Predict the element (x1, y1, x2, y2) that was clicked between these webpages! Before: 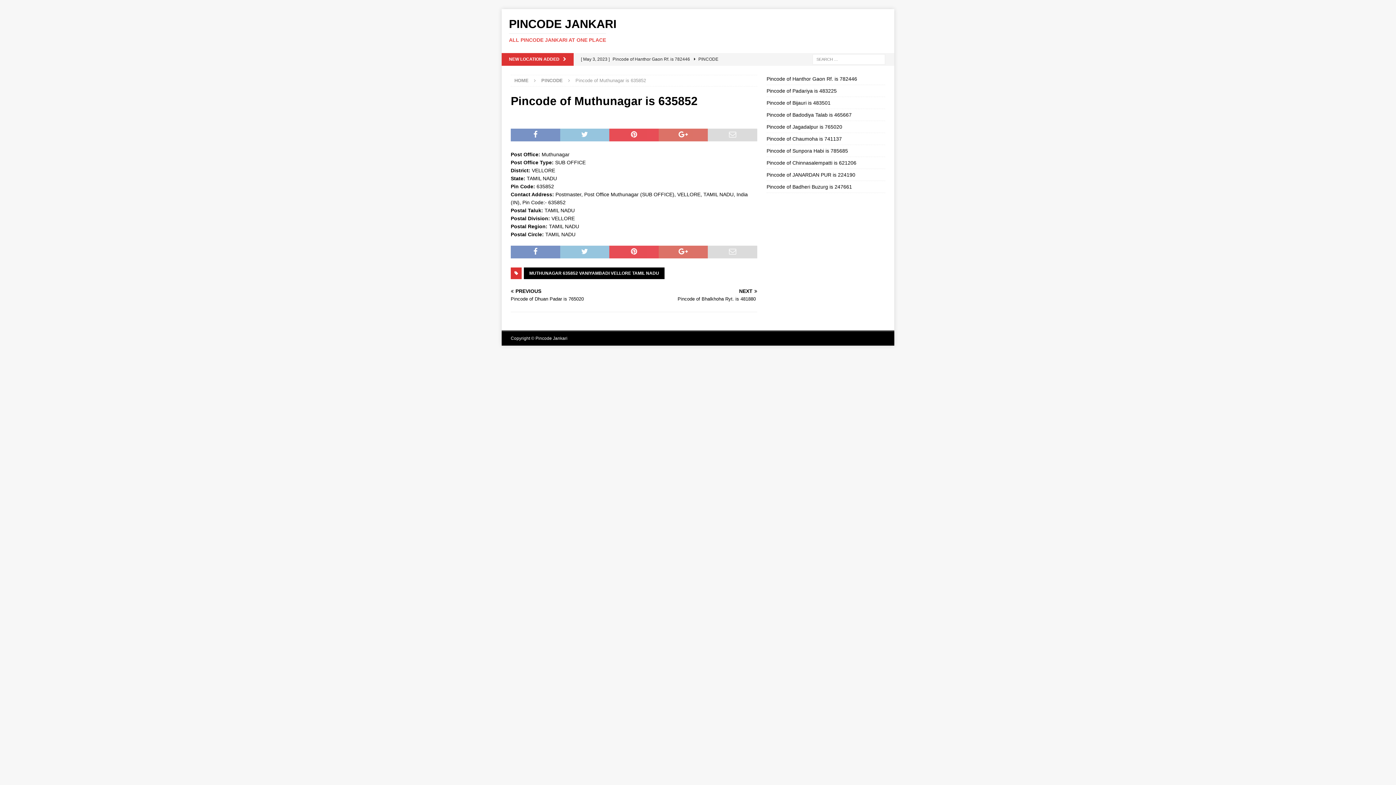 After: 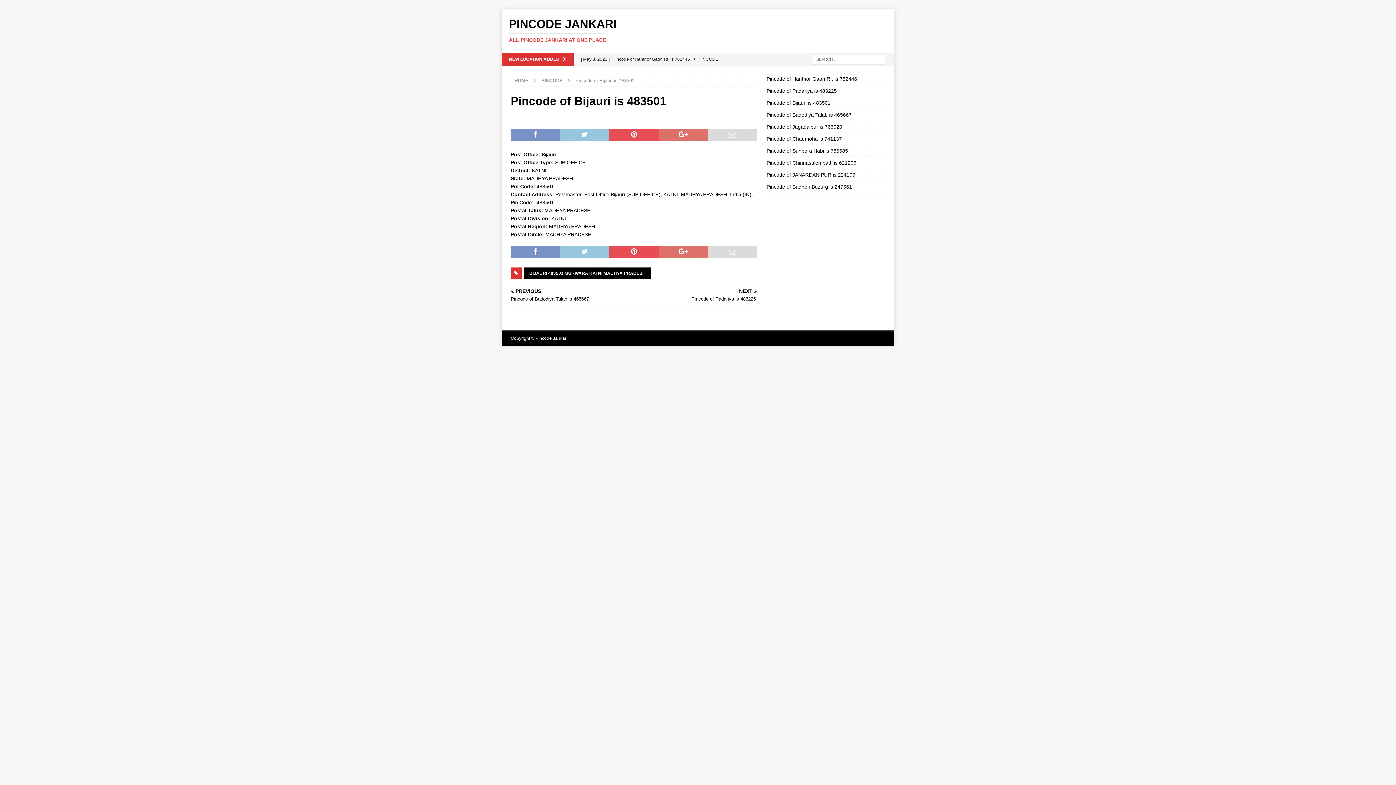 Action: label: Pincode of Bijauri is 483501  bbox: (766, 100, 832, 105)